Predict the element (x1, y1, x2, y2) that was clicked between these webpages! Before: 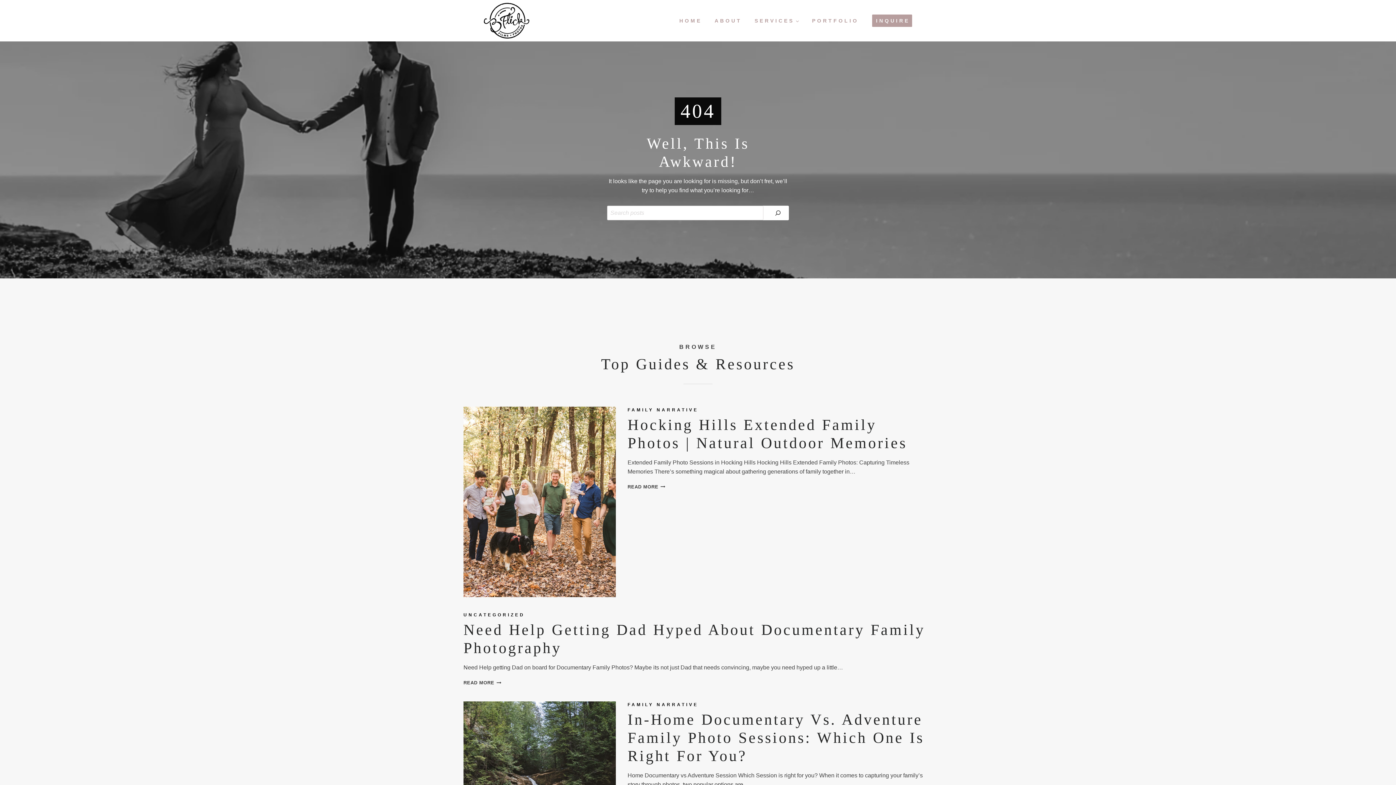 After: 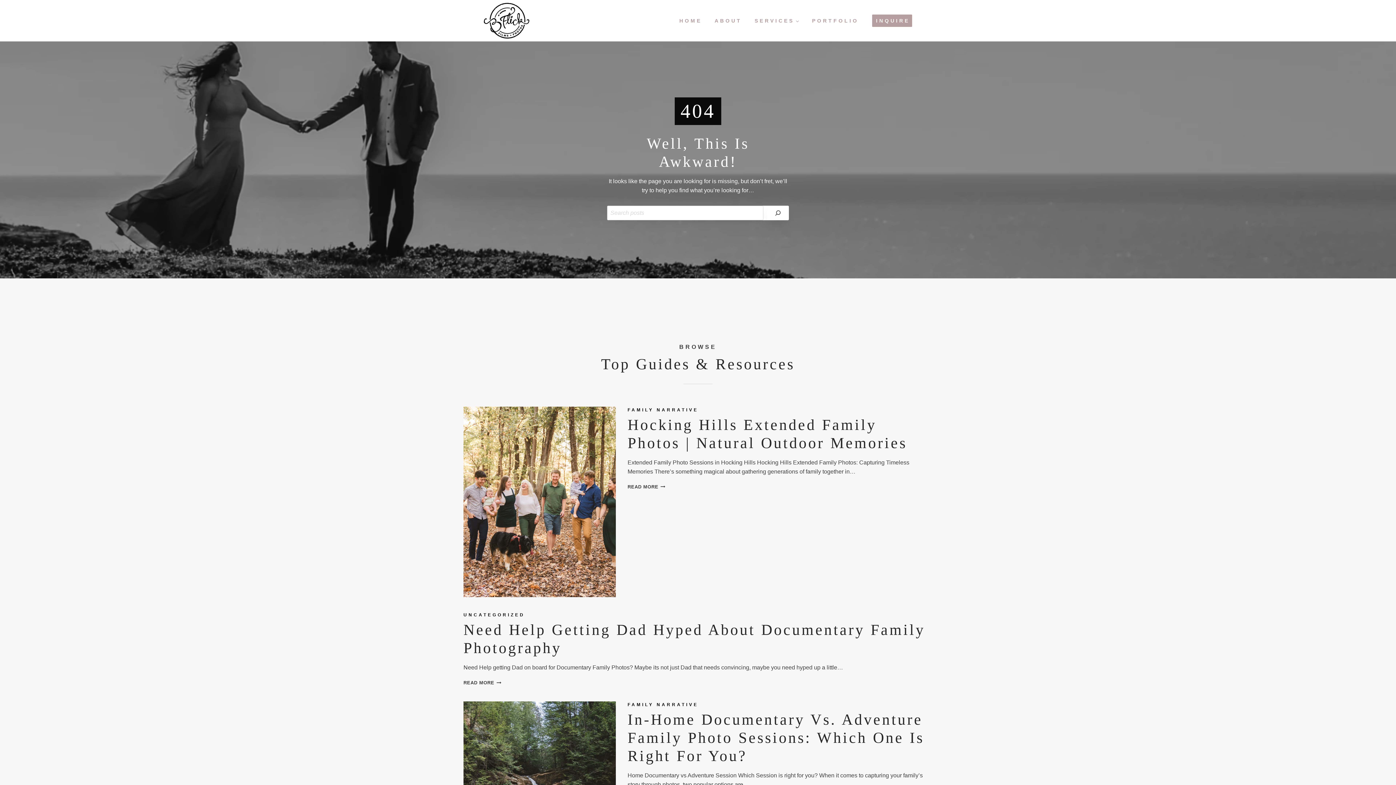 Action: label: Search bbox: (767, 205, 789, 220)